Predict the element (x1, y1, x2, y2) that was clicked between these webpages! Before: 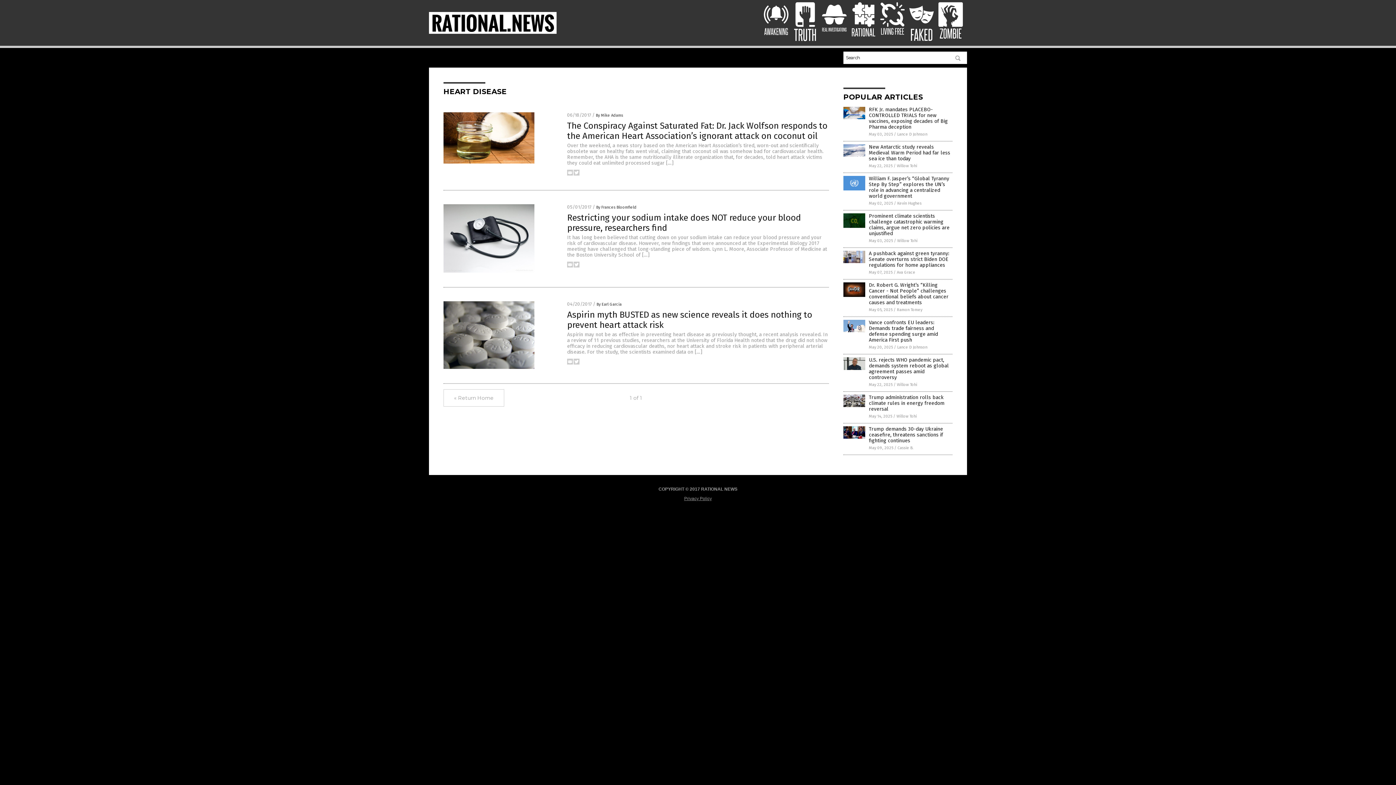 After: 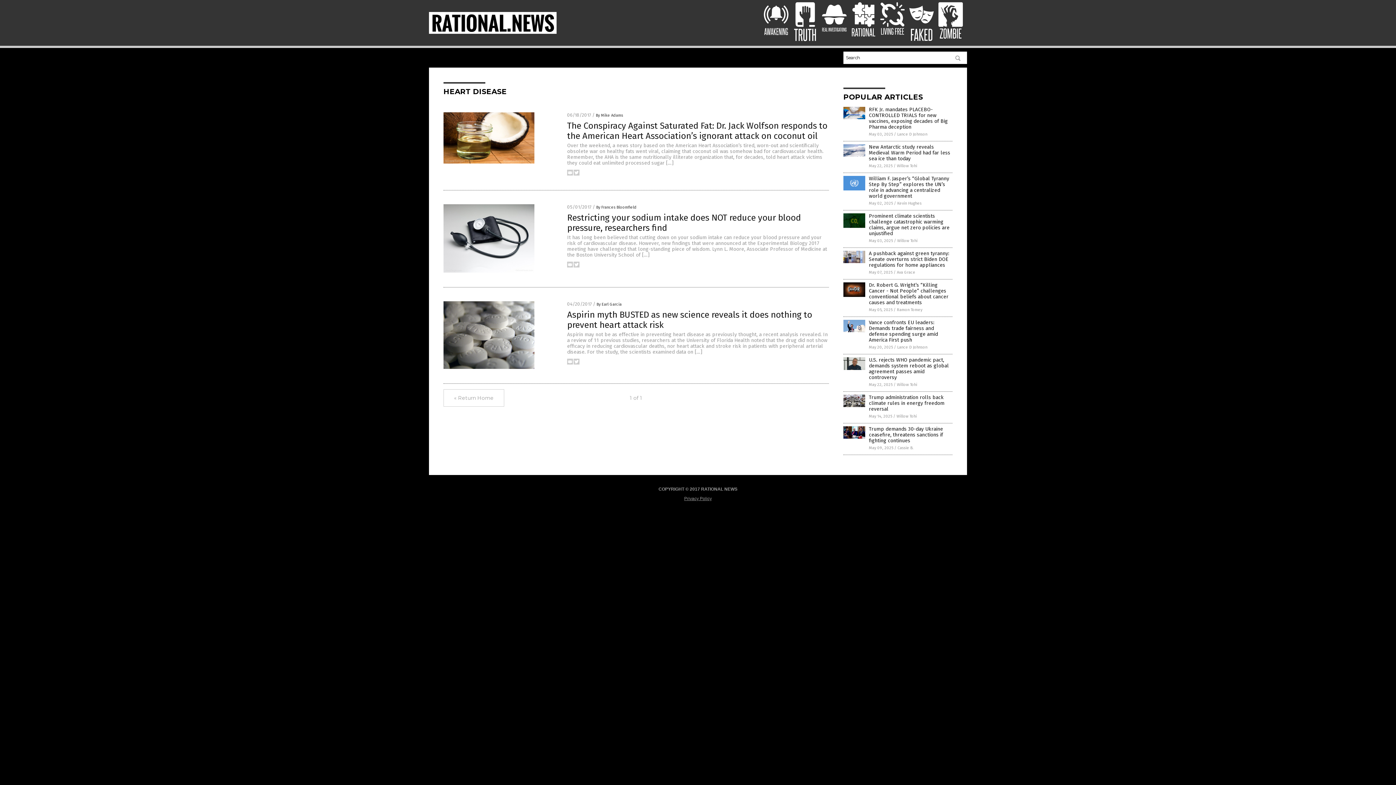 Action: bbox: (573, 360, 579, 365)